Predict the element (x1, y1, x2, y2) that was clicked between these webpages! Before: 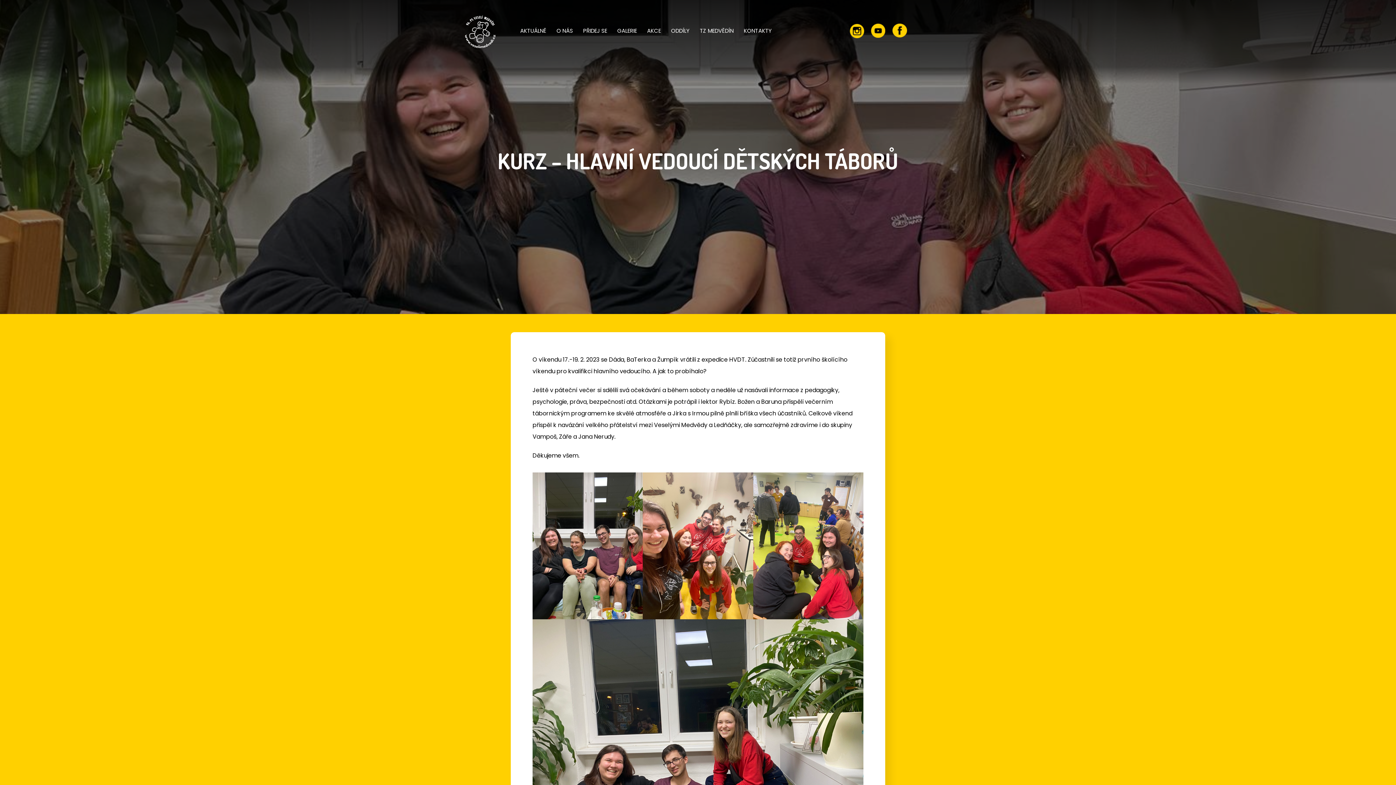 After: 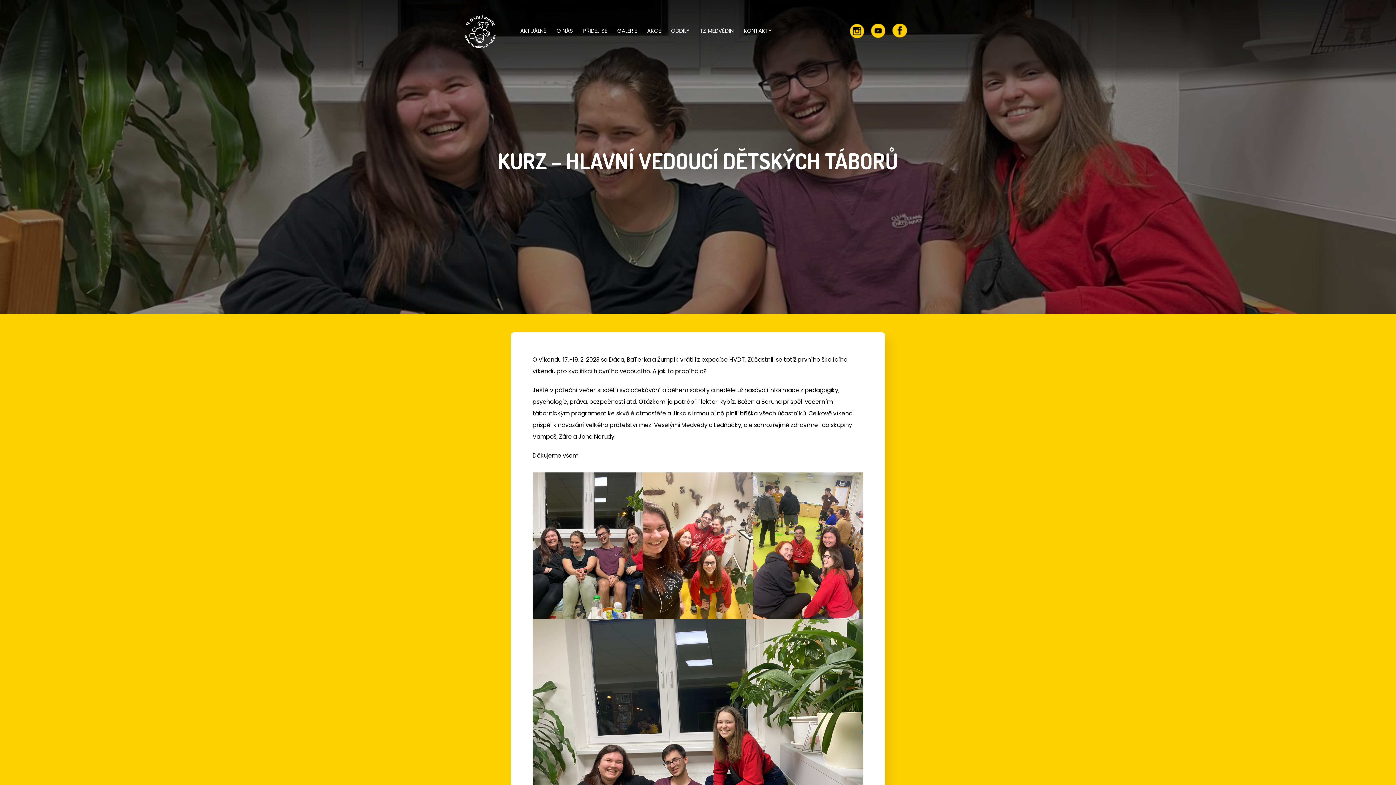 Action: bbox: (849, 23, 864, 38)